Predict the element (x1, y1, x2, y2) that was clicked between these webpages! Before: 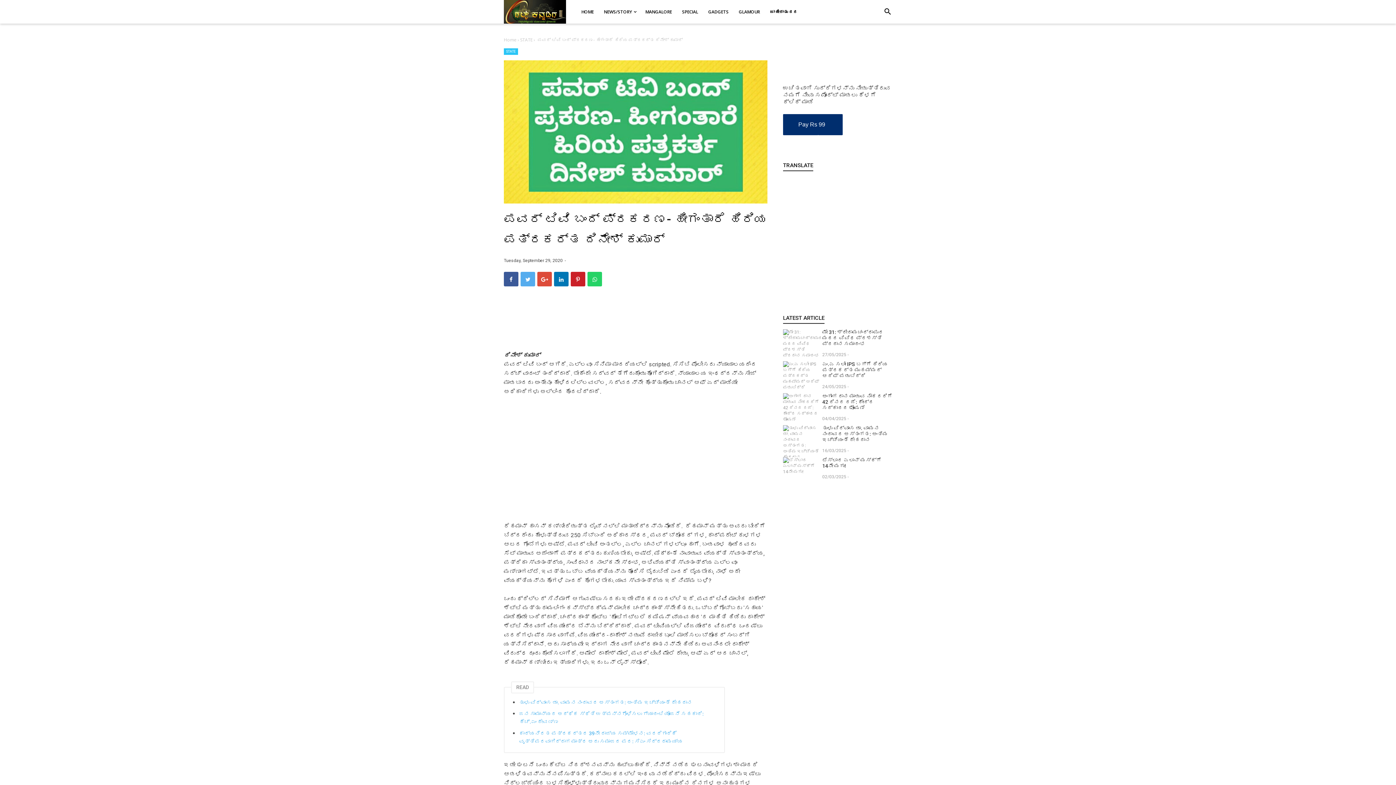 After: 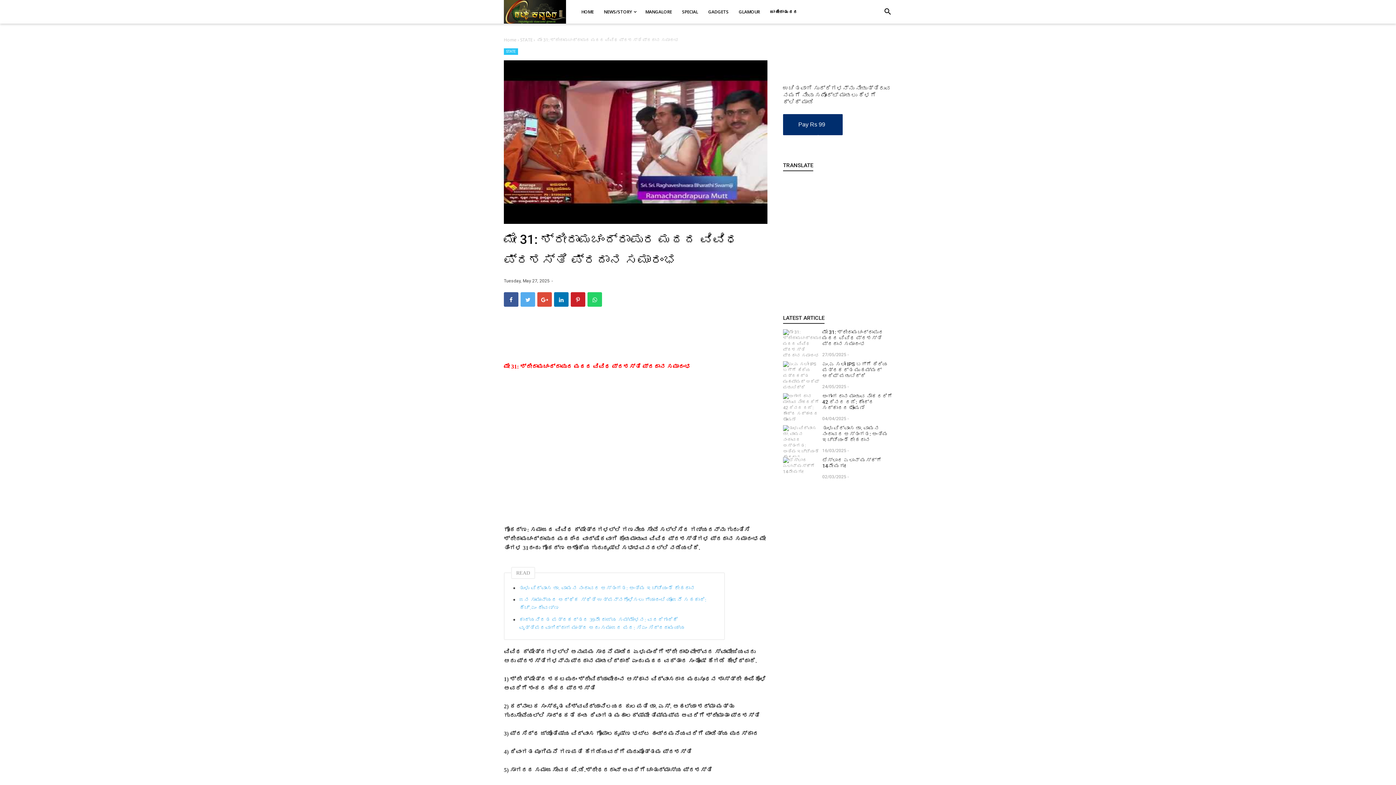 Action: label: ಮೇ 31: ಶ್ರೀರಾಮಚಂದ್ರಾಪುರ ಮಠದ ವಿವಿಧ ಪ್ರಶಸ್ತಿ ಪ್ರದಾನ ಸಮಾರಂಭ bbox: (783, 329, 892, 346)